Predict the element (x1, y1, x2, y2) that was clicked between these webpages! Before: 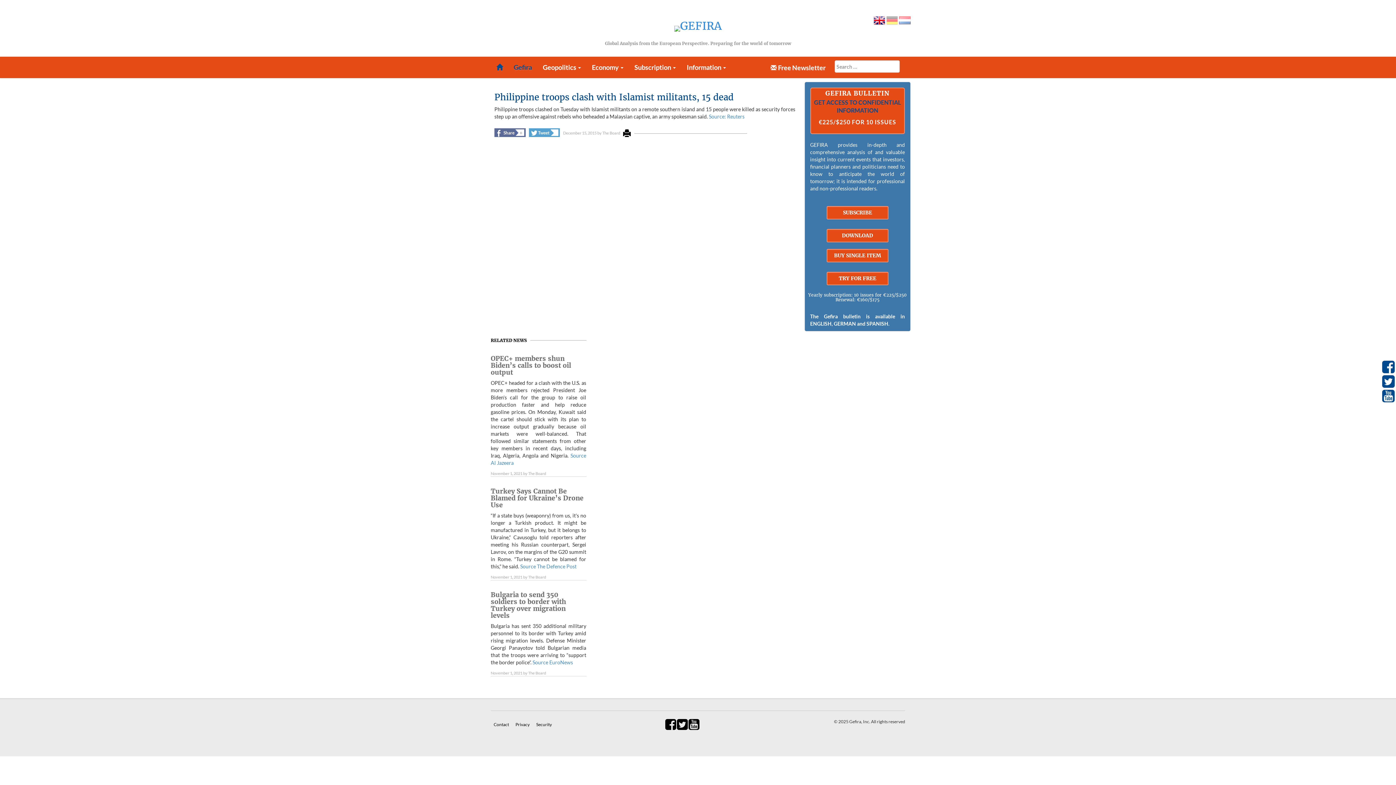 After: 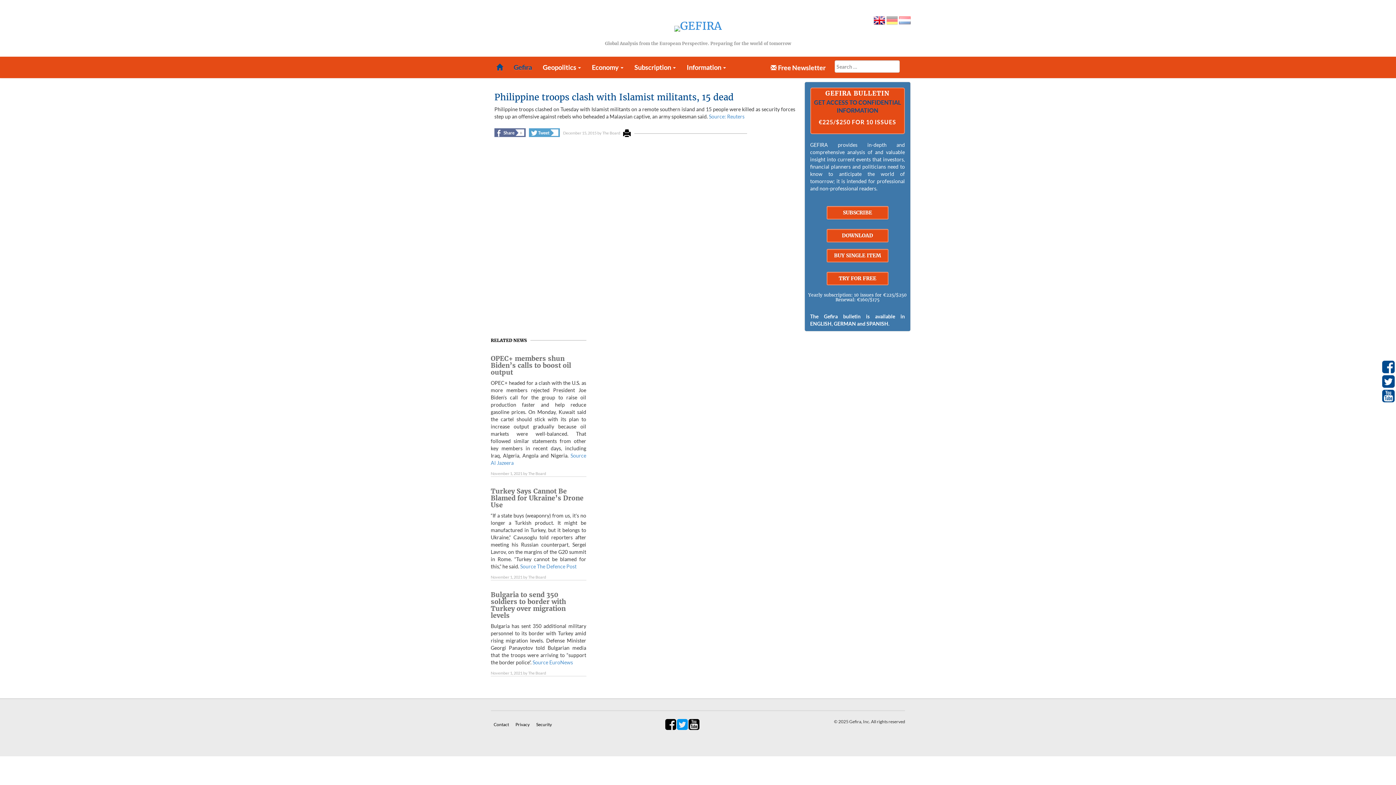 Action: bbox: (677, 725, 688, 730)